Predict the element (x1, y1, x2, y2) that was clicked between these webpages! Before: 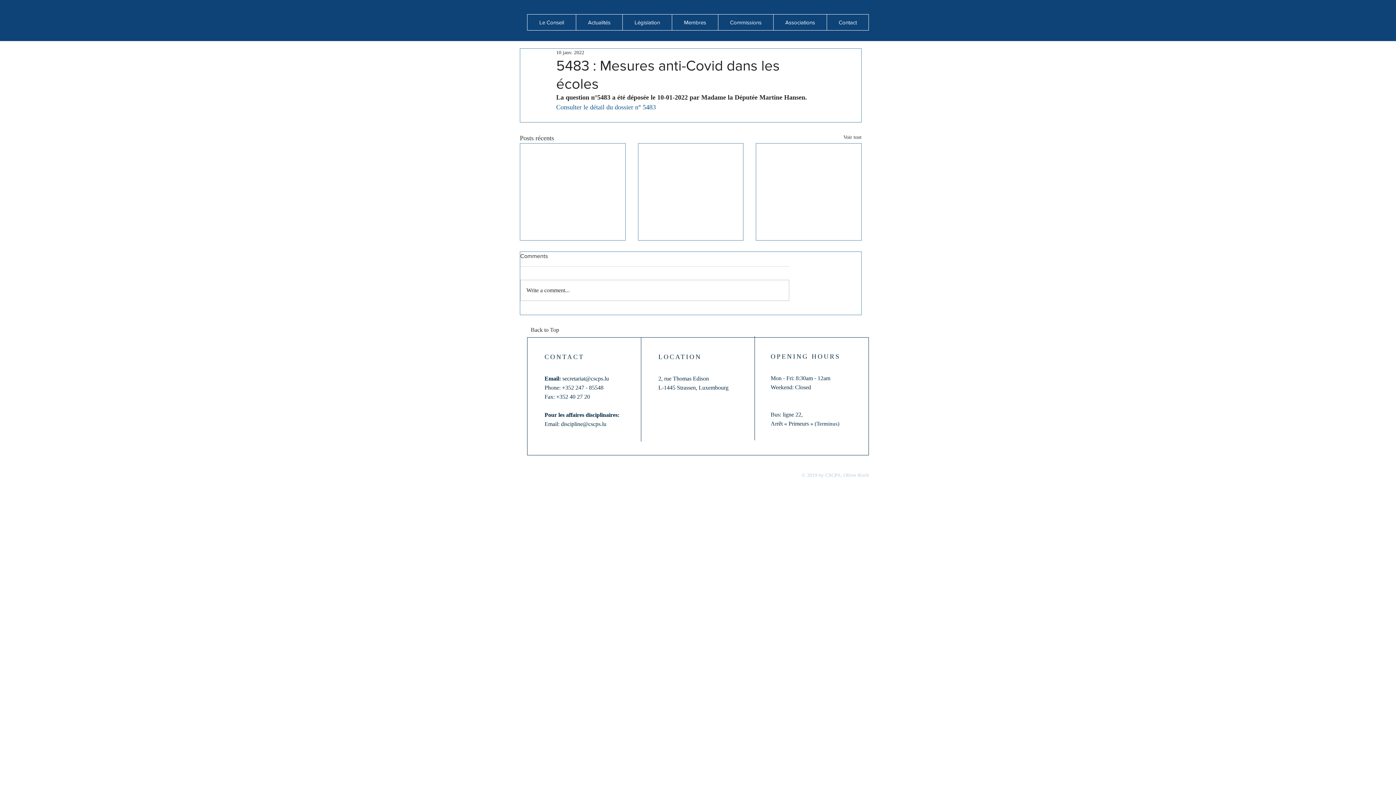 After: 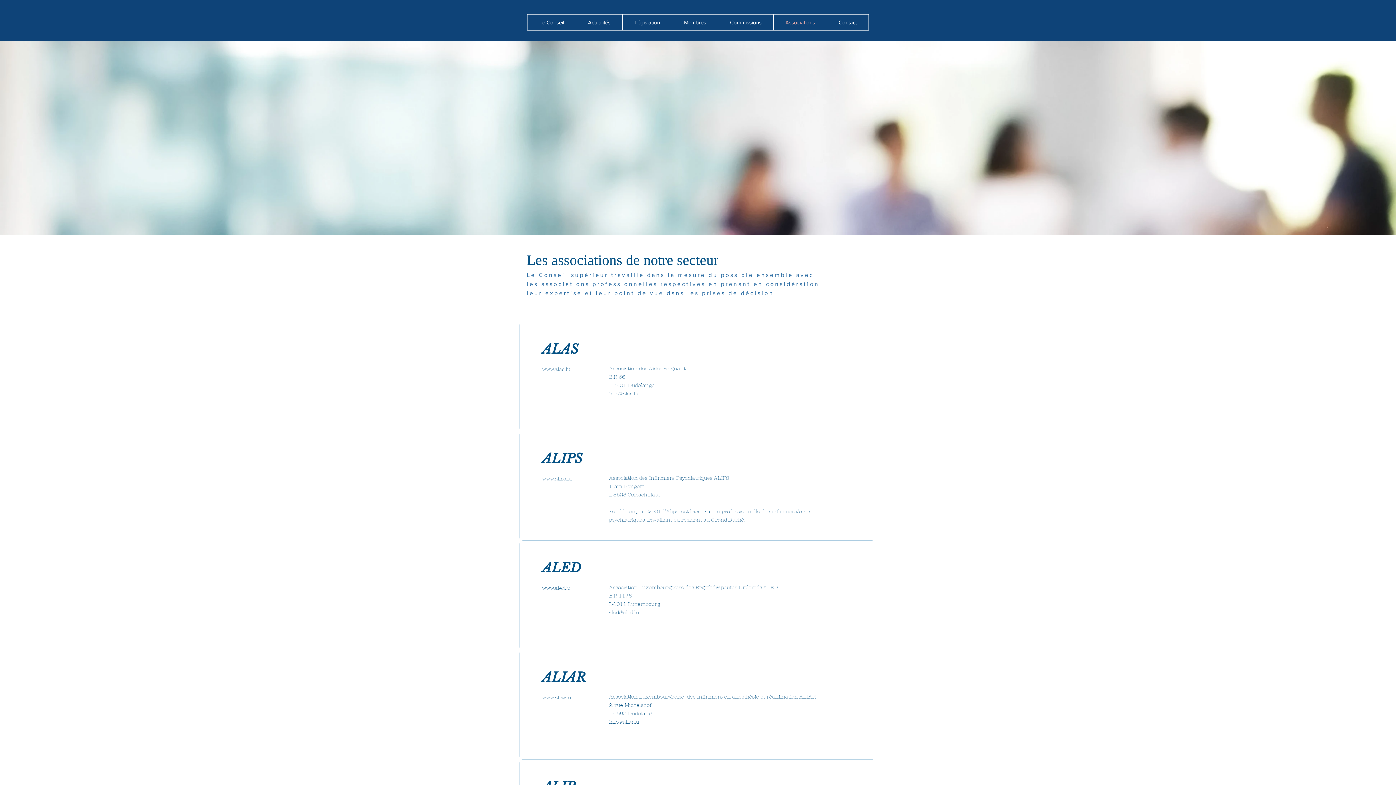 Action: bbox: (773, 14, 826, 30) label: Associations